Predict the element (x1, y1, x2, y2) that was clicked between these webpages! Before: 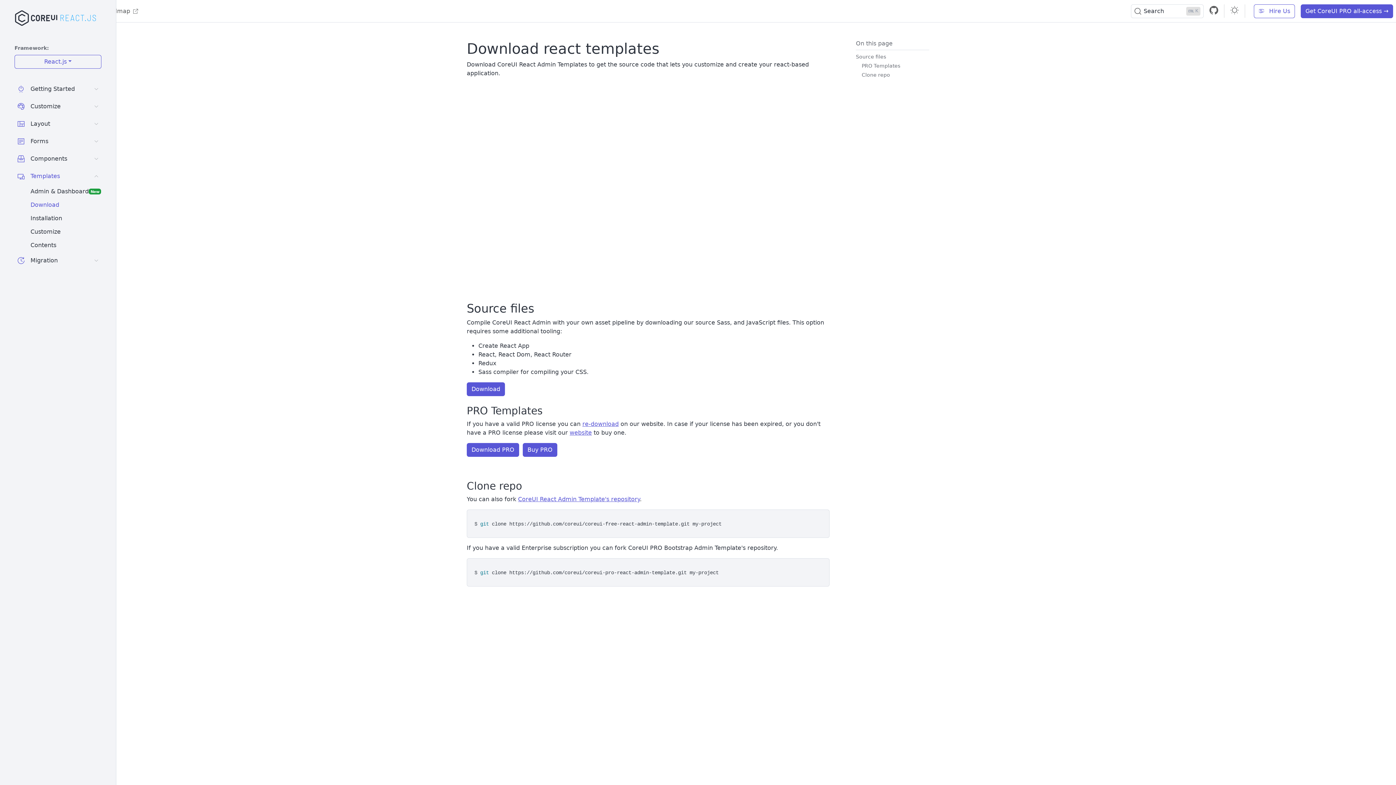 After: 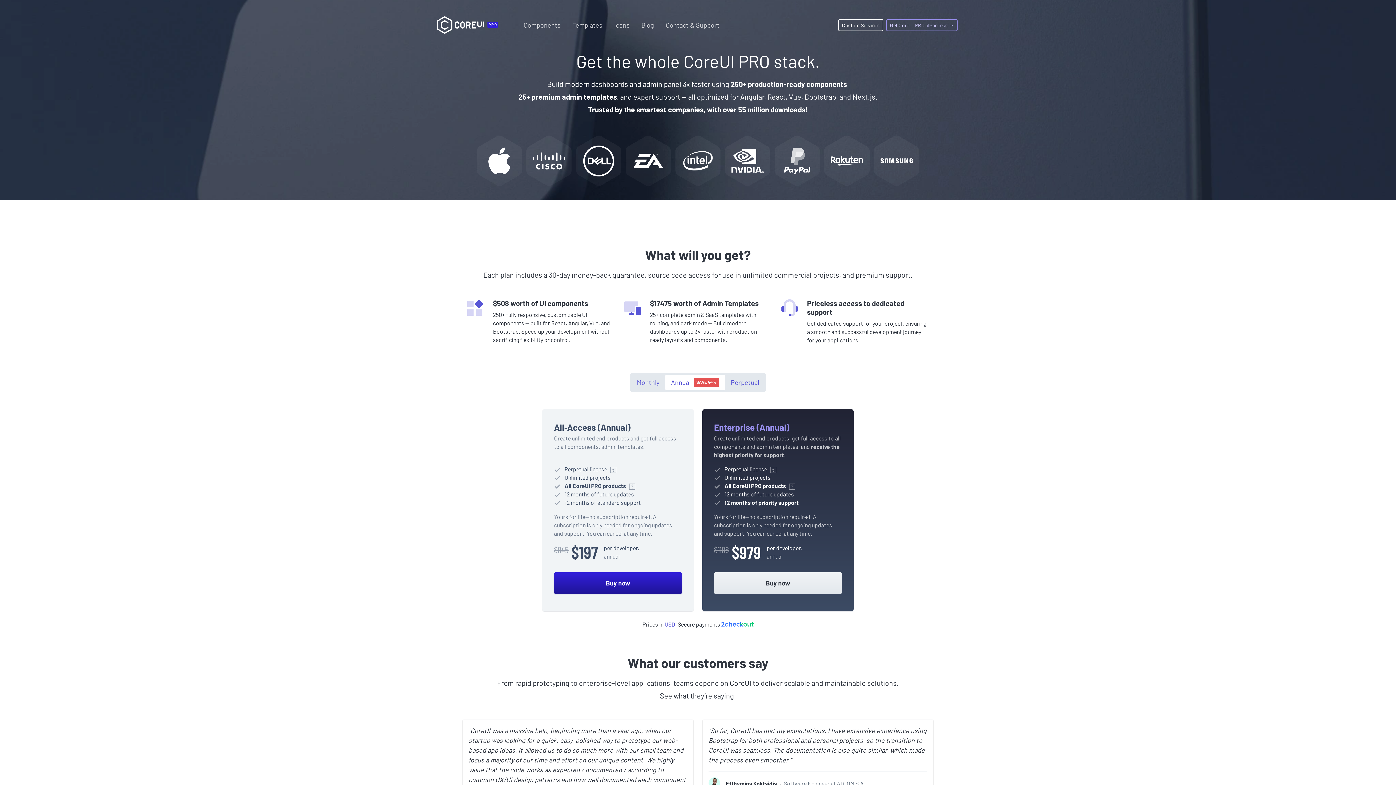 Action: bbox: (1301, 4, 1393, 18) label: Get CoreUI PRO all-access →